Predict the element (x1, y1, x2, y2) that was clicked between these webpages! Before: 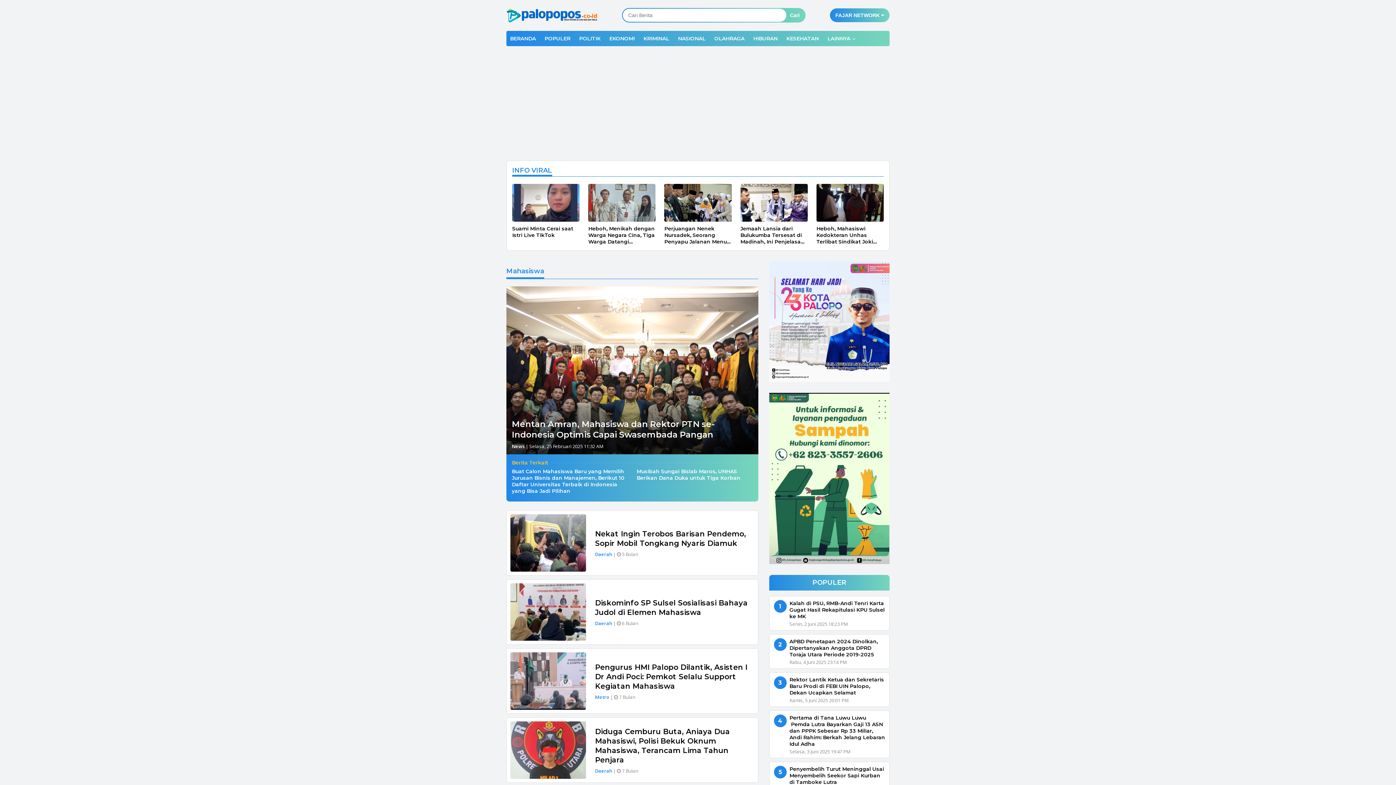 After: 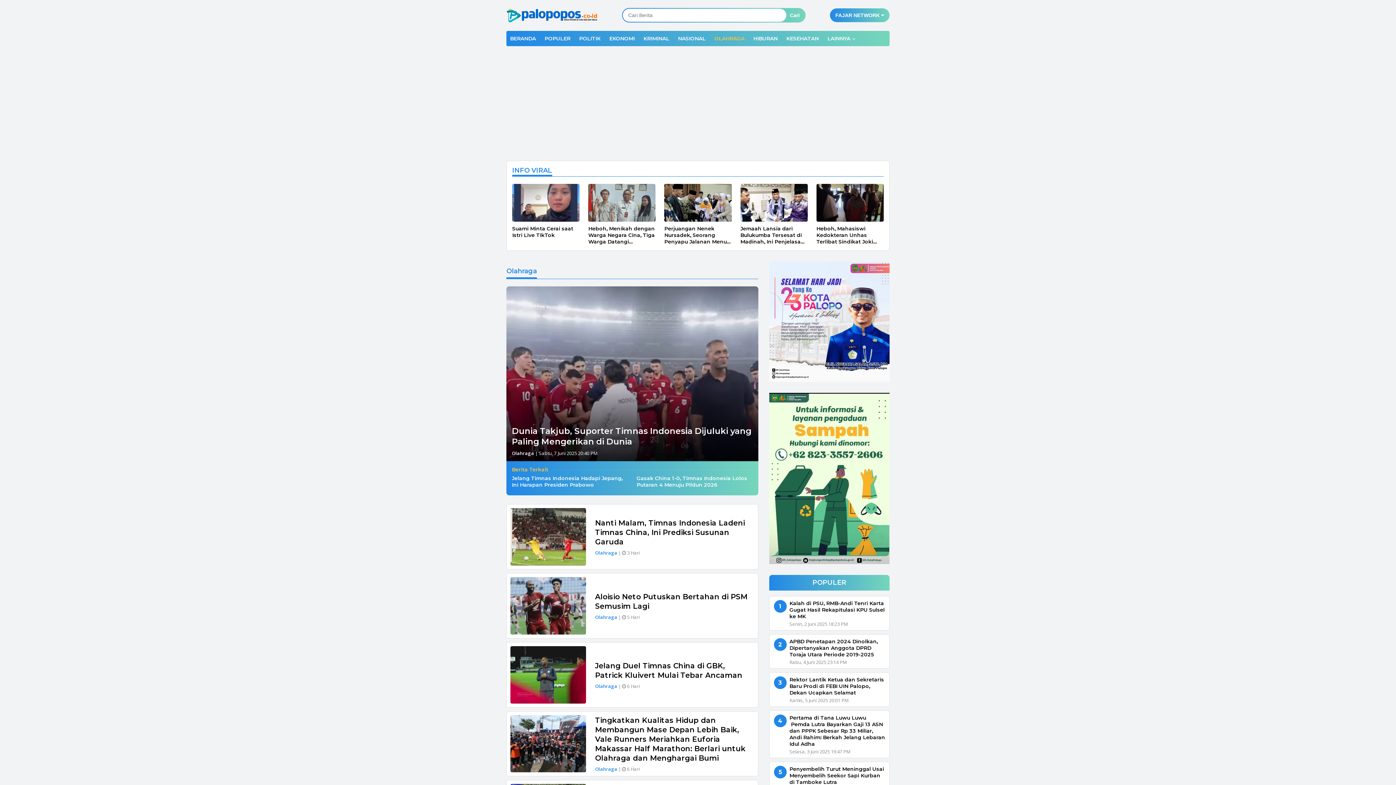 Action: label: OLAHRAGA bbox: (710, 30, 748, 46)